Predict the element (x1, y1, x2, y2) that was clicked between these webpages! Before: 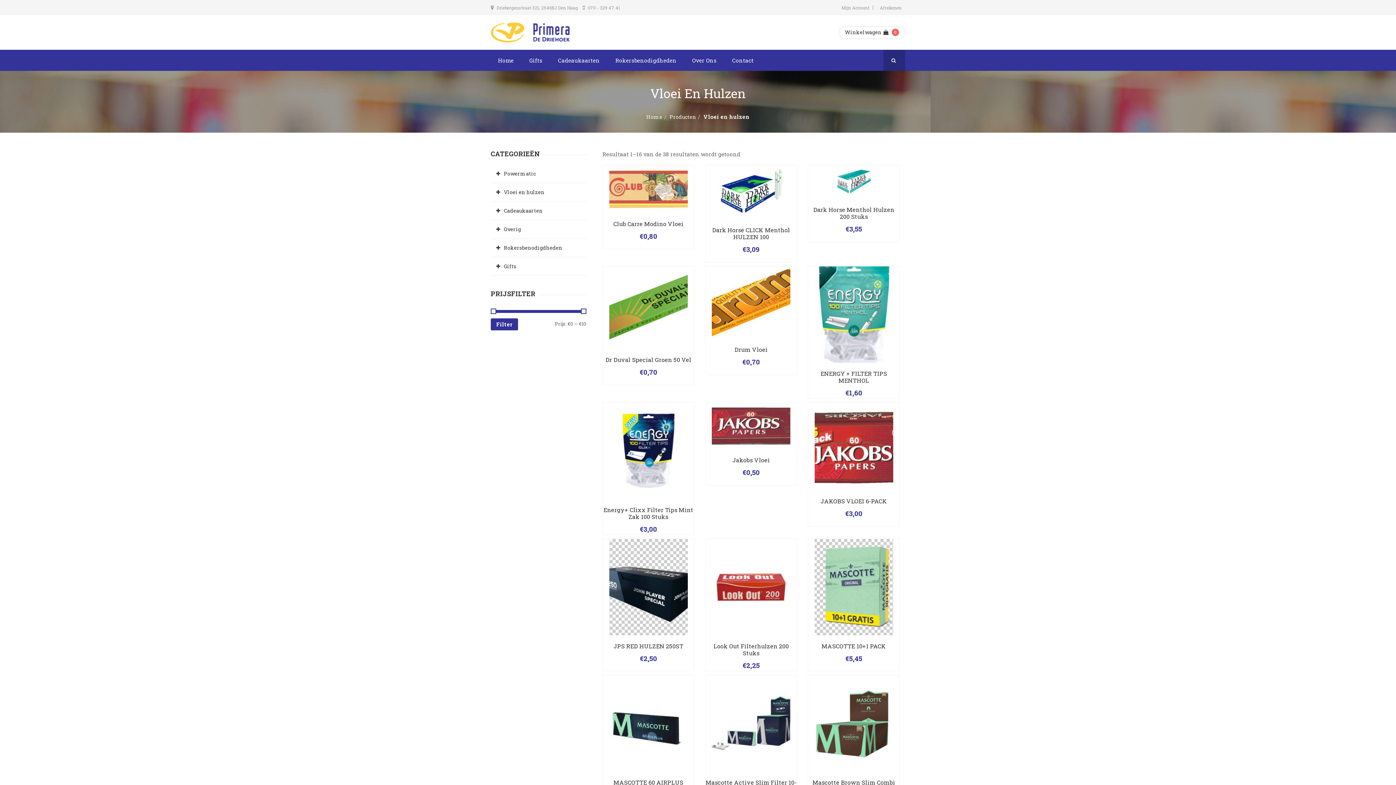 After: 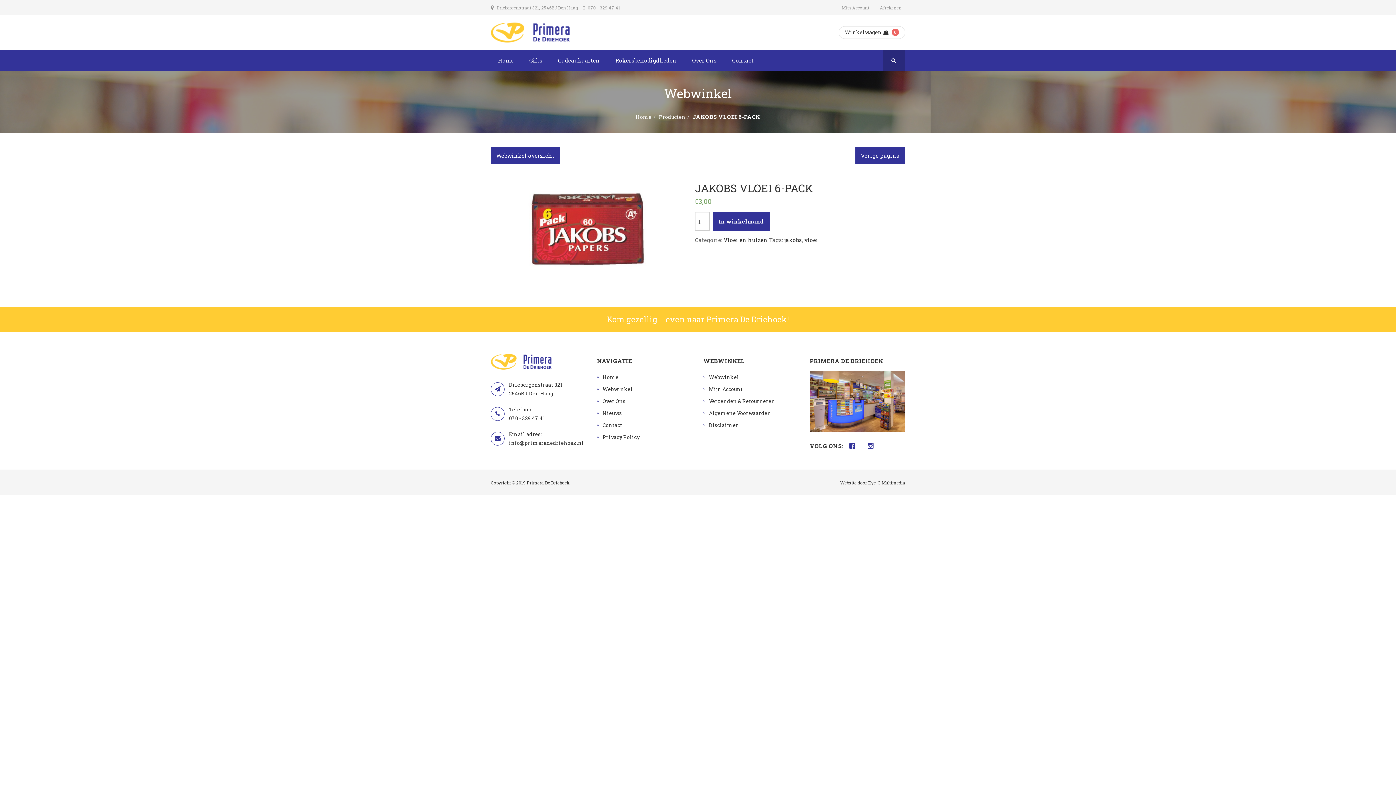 Action: bbox: (820, 497, 887, 505) label: JAKOBS VLOEI 6-PACK